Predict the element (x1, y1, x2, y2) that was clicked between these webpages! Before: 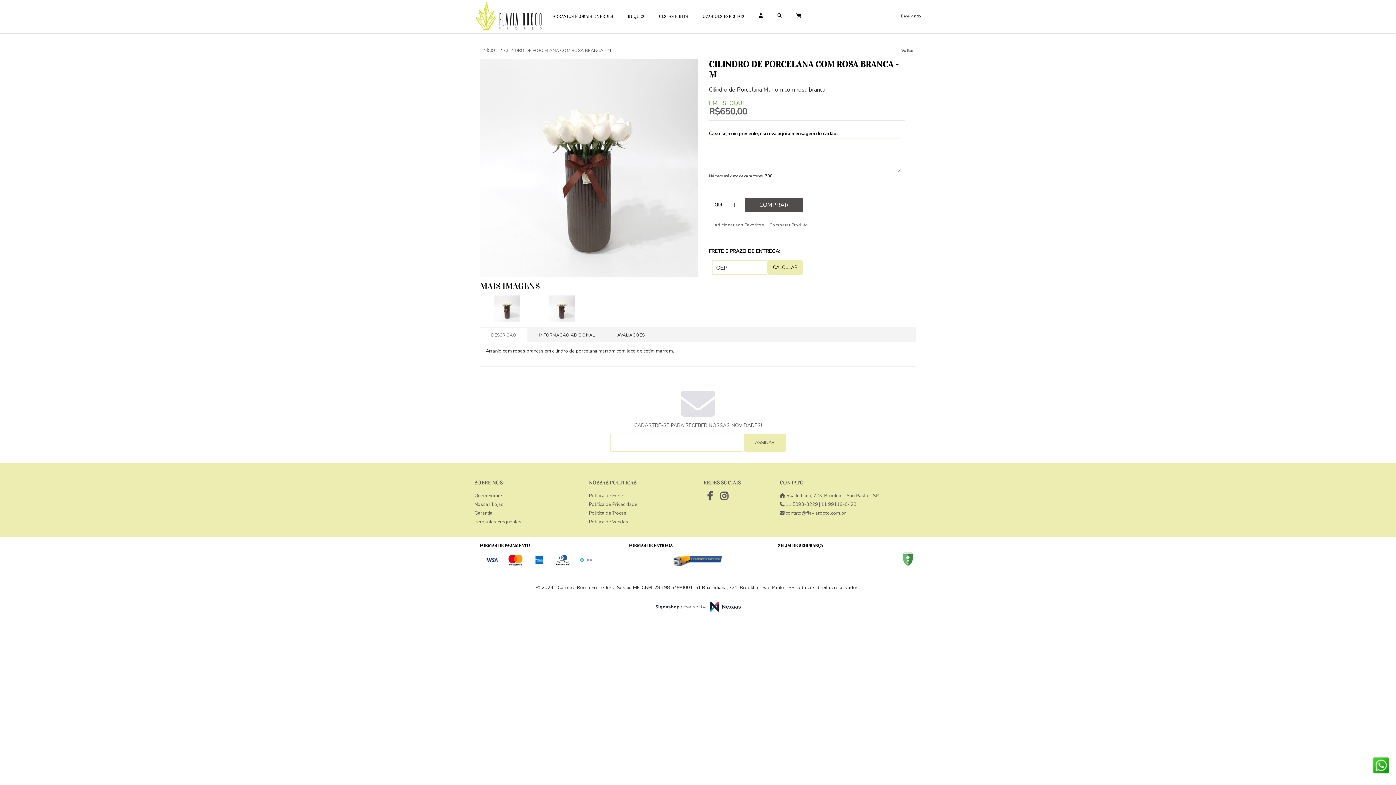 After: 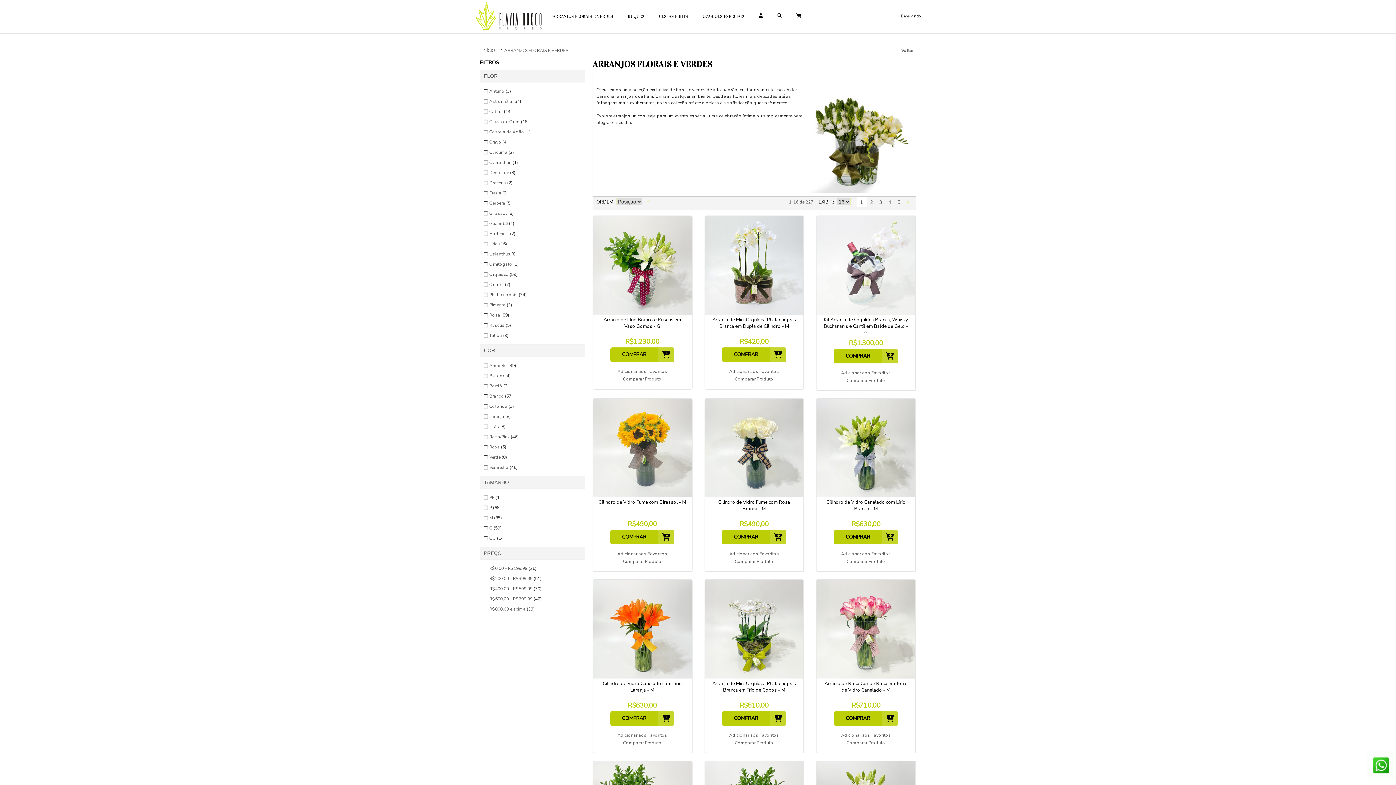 Action: bbox: (545, 9, 620, 23) label: ARRANJOS FLORAIS E VERDES